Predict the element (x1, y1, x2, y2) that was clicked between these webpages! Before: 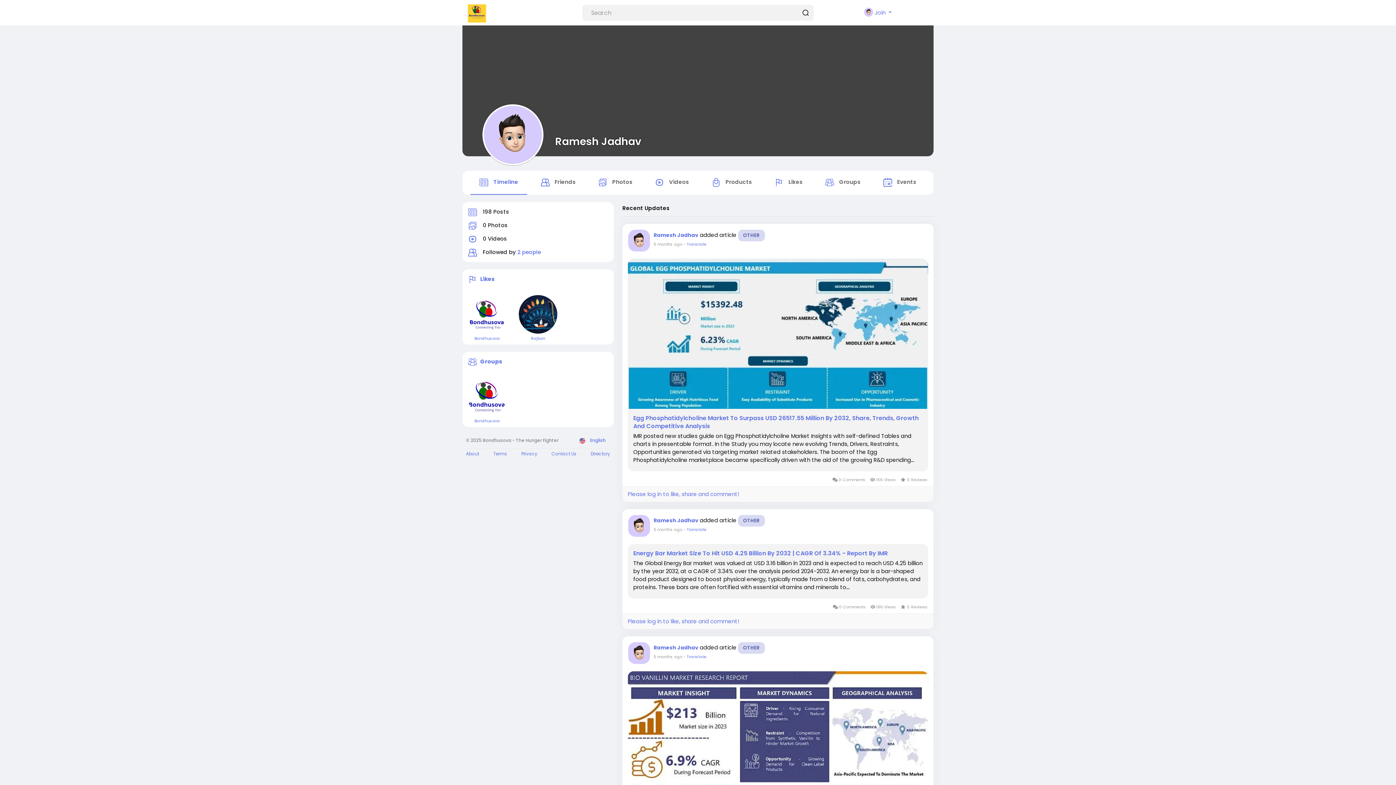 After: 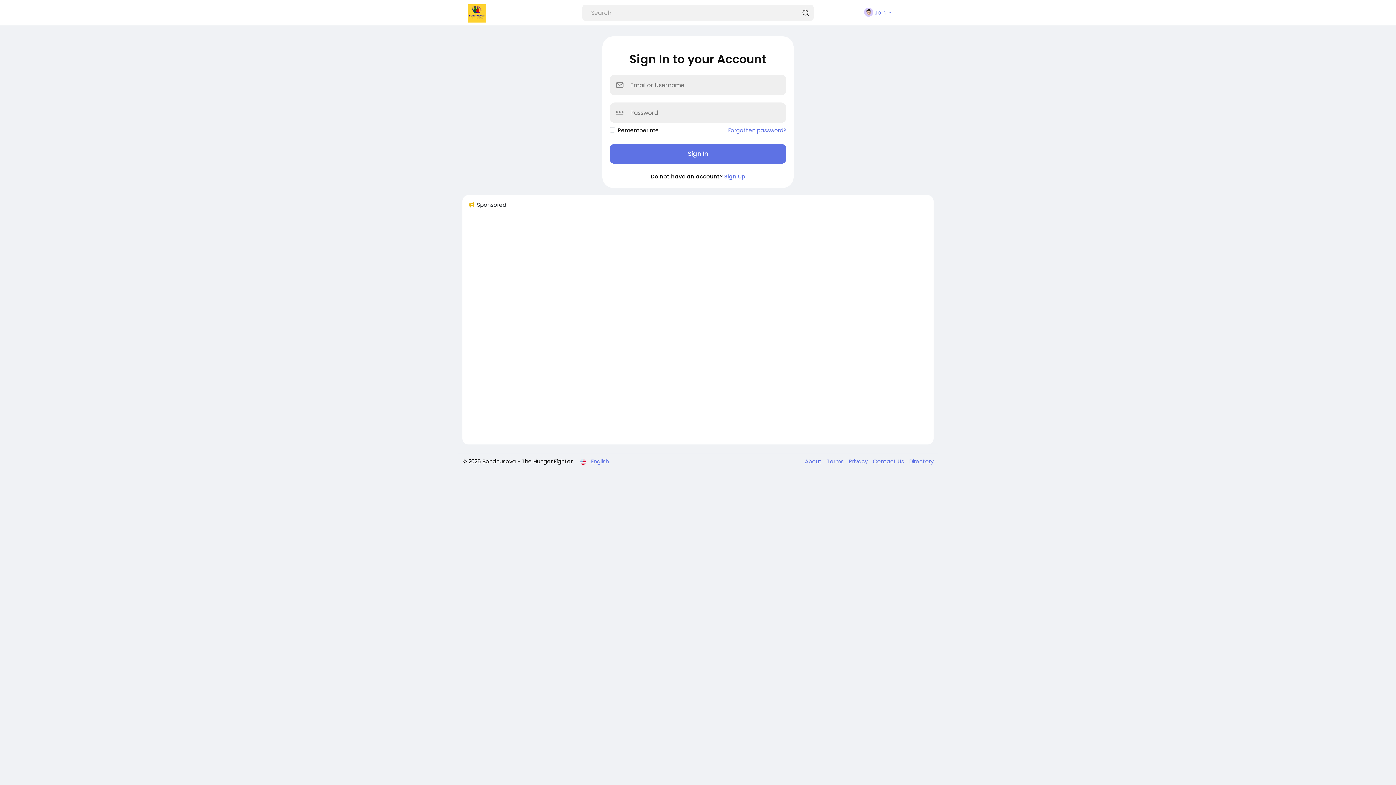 Action: label: Please log in to like, share and comment! bbox: (628, 618, 725, 624)